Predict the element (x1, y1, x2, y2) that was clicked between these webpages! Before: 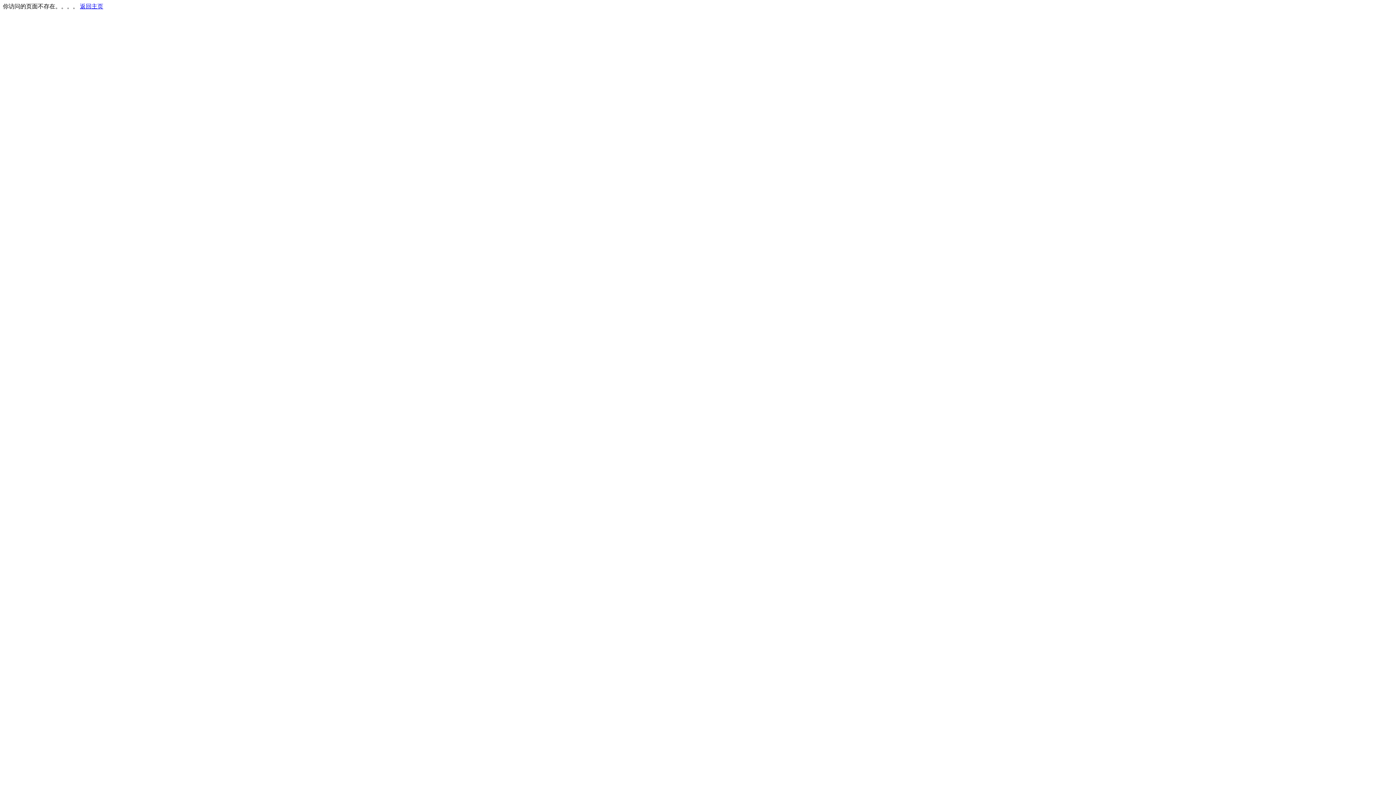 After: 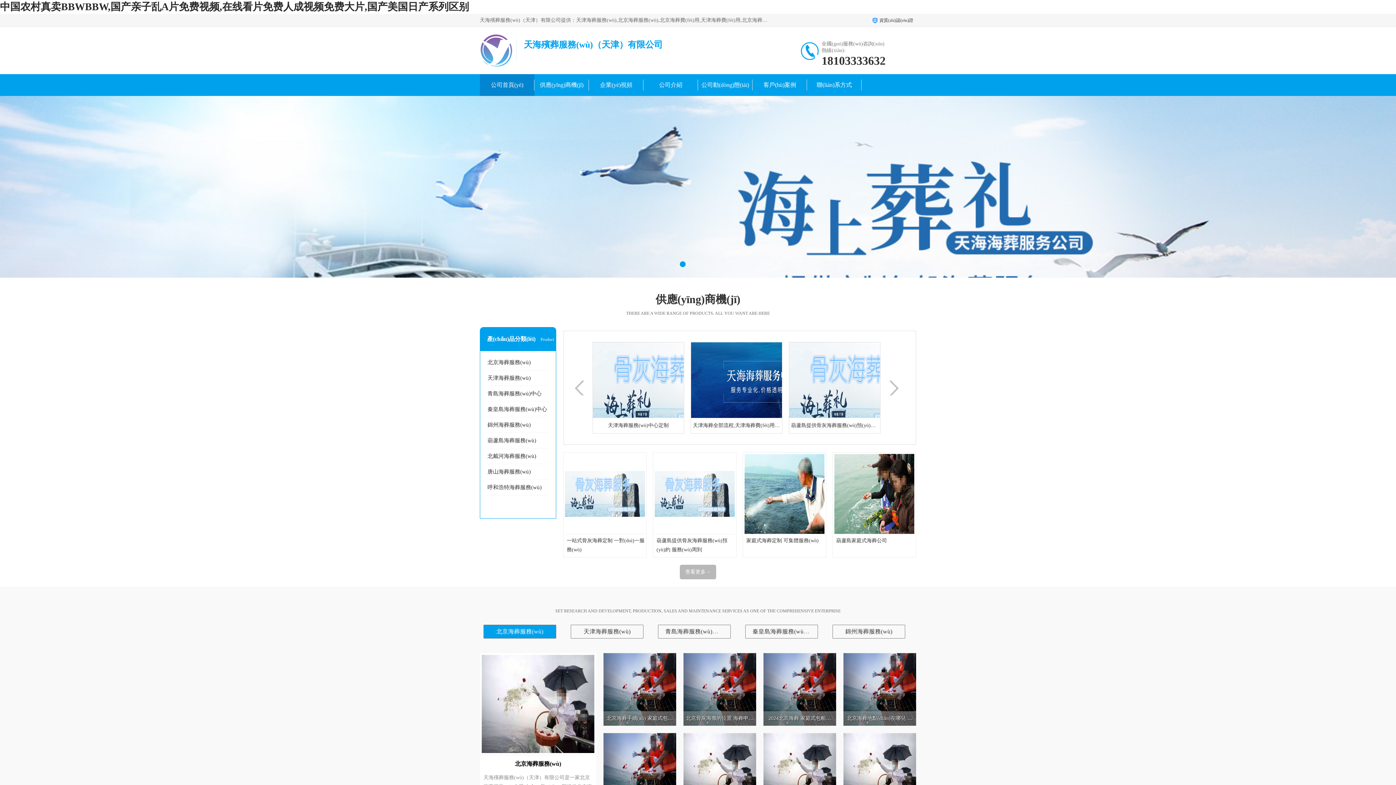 Action: label: 返回主页 bbox: (80, 3, 103, 9)